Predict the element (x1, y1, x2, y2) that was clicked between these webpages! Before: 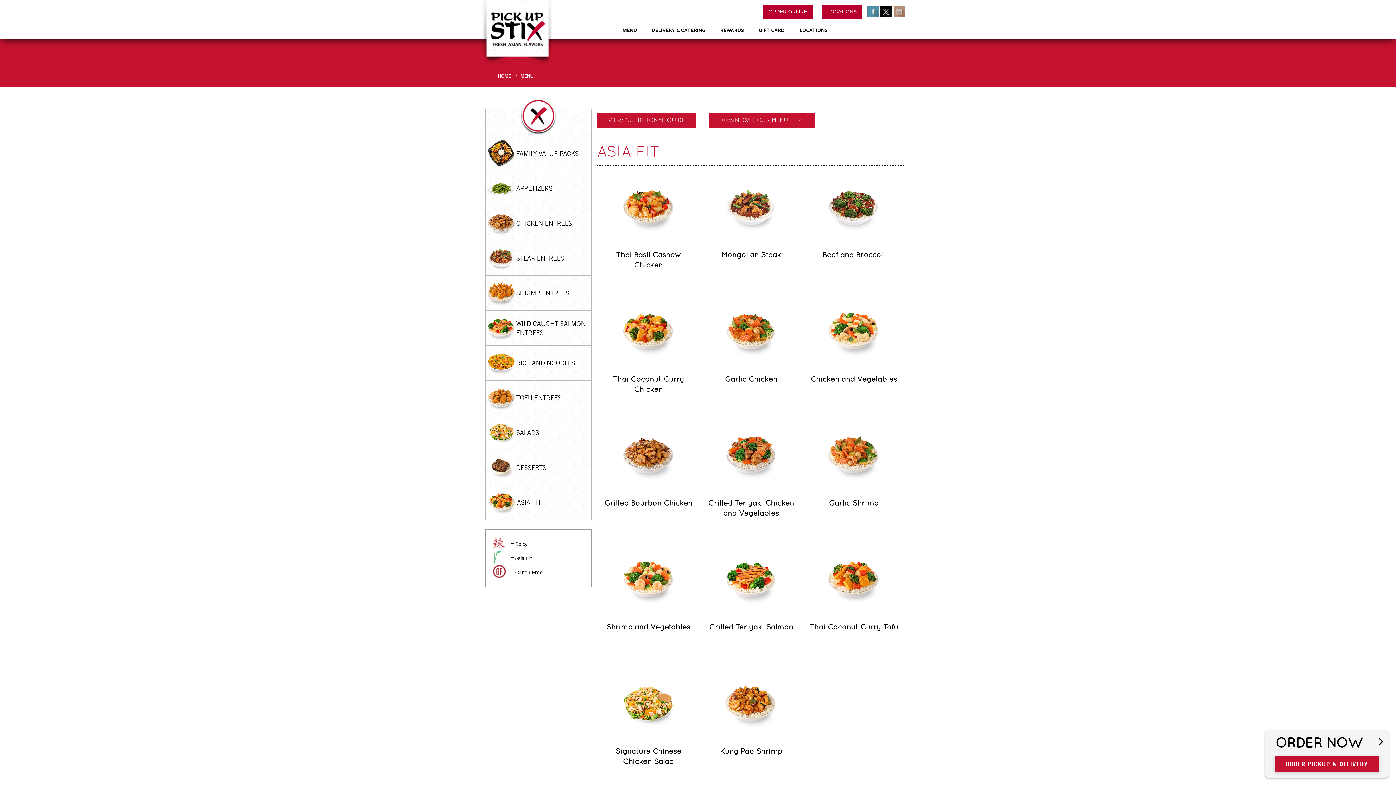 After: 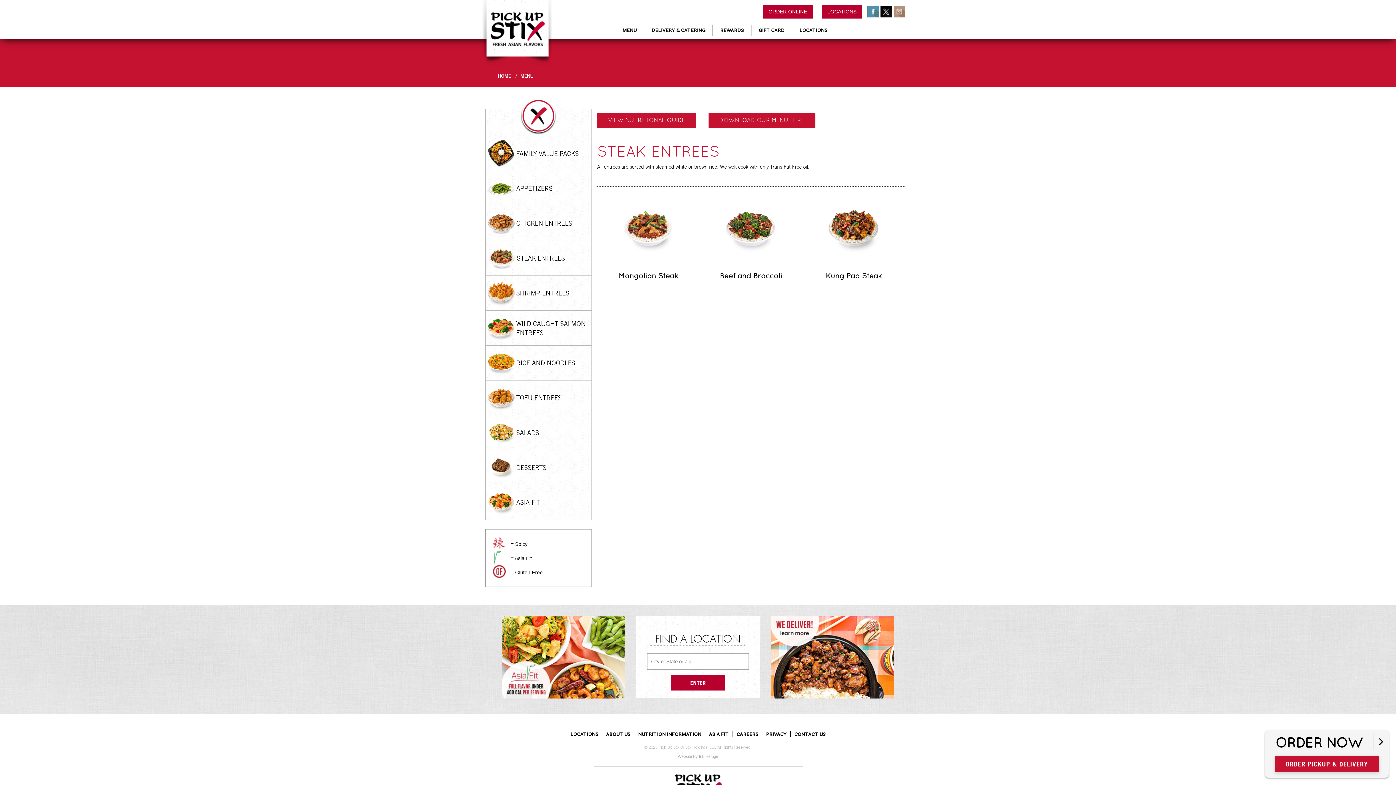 Action: bbox: (487, 244, 589, 272) label:  

STEAK ENTREES